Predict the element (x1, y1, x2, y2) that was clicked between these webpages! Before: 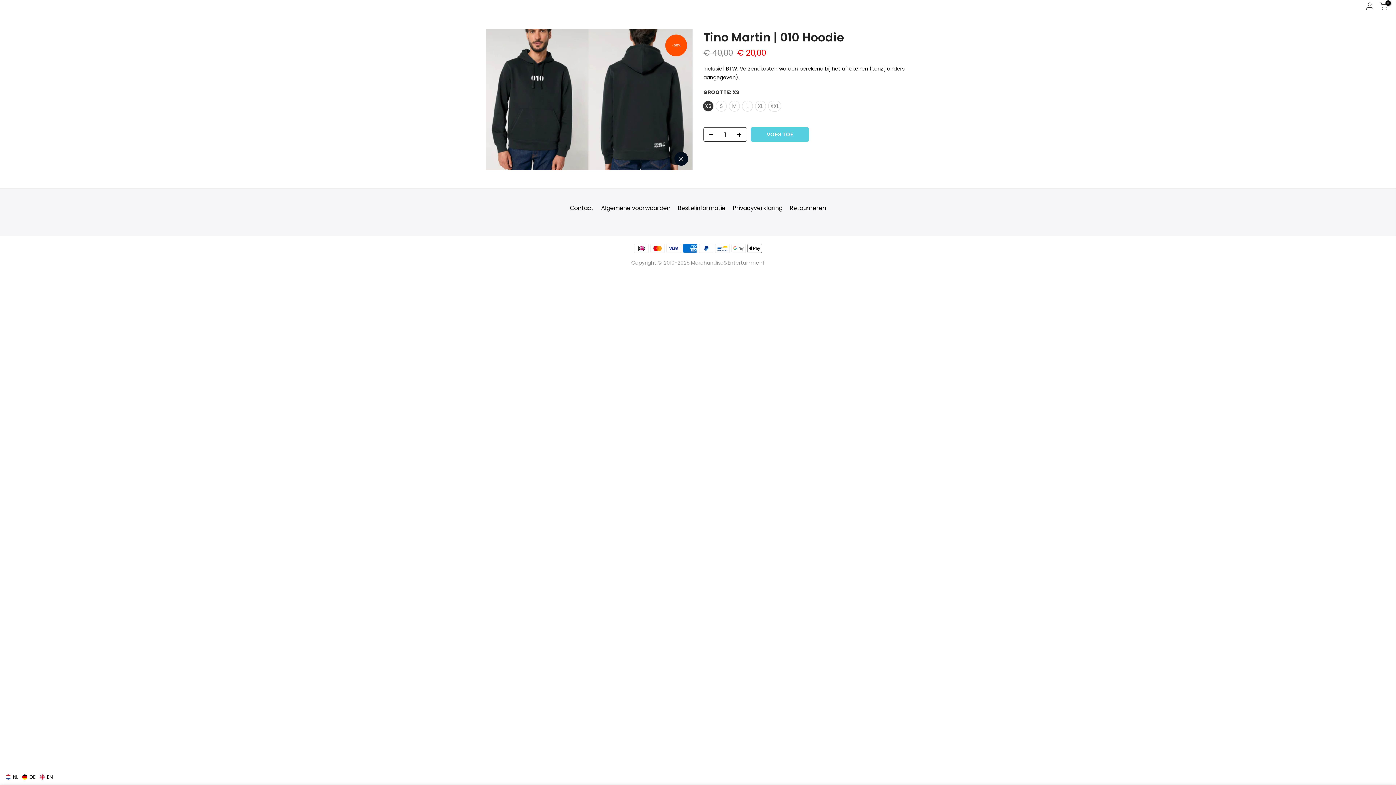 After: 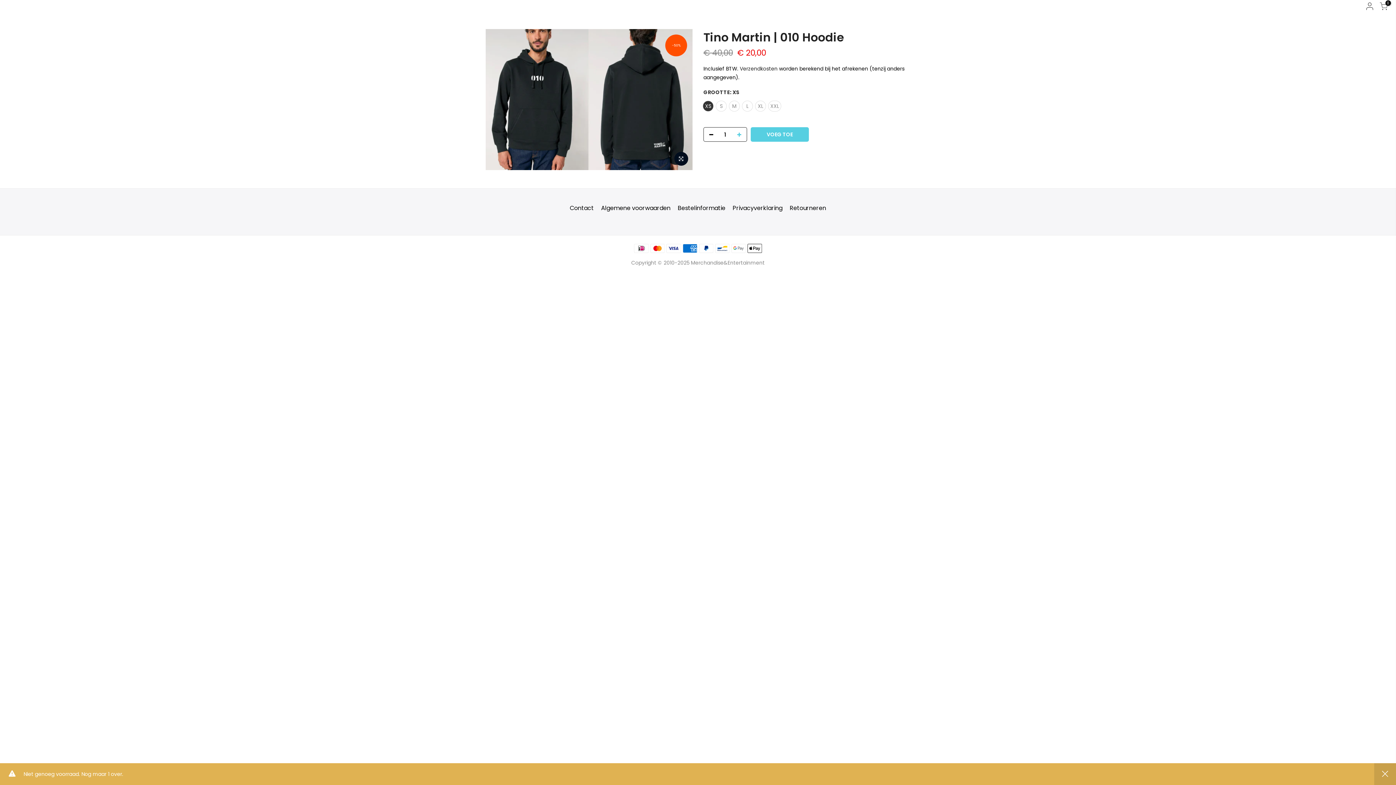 Action: bbox: (736, 127, 746, 142)